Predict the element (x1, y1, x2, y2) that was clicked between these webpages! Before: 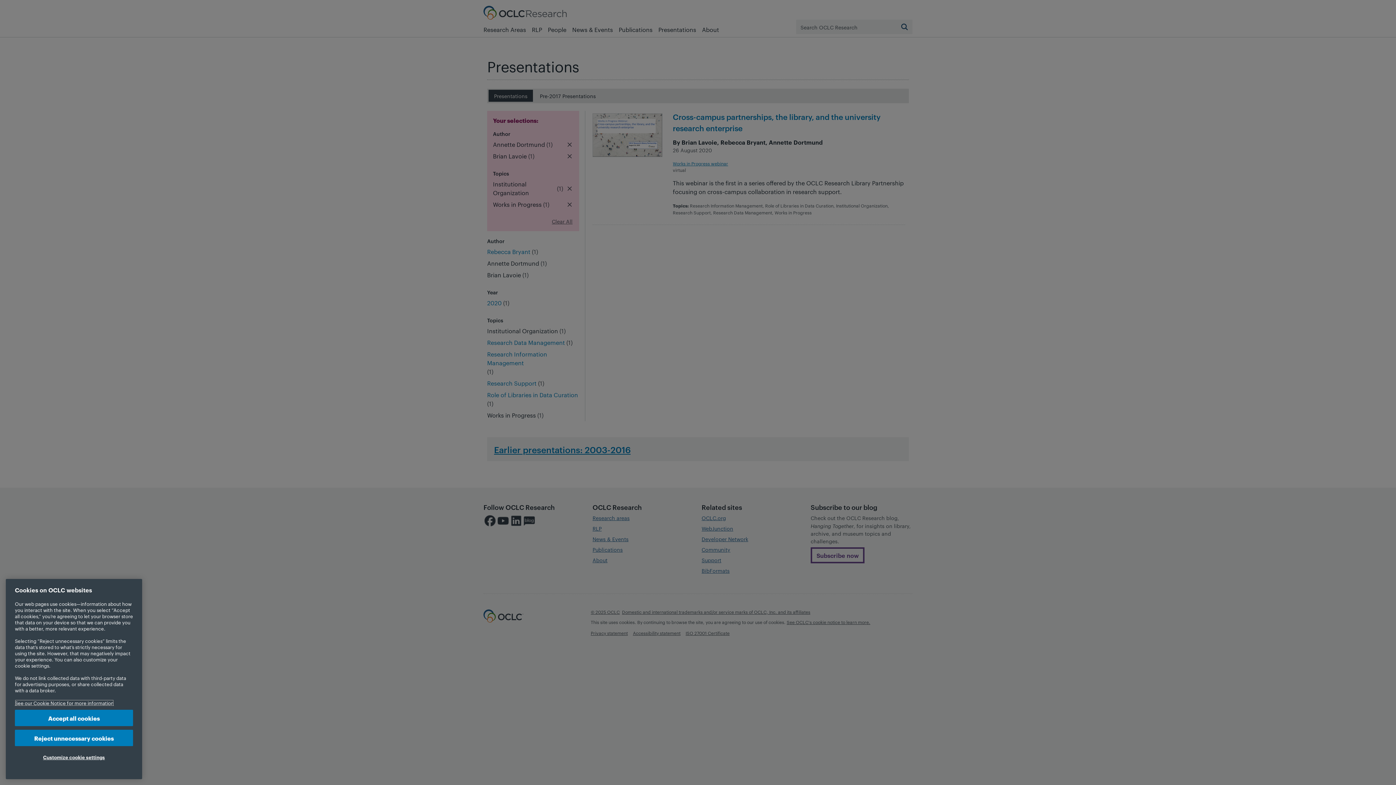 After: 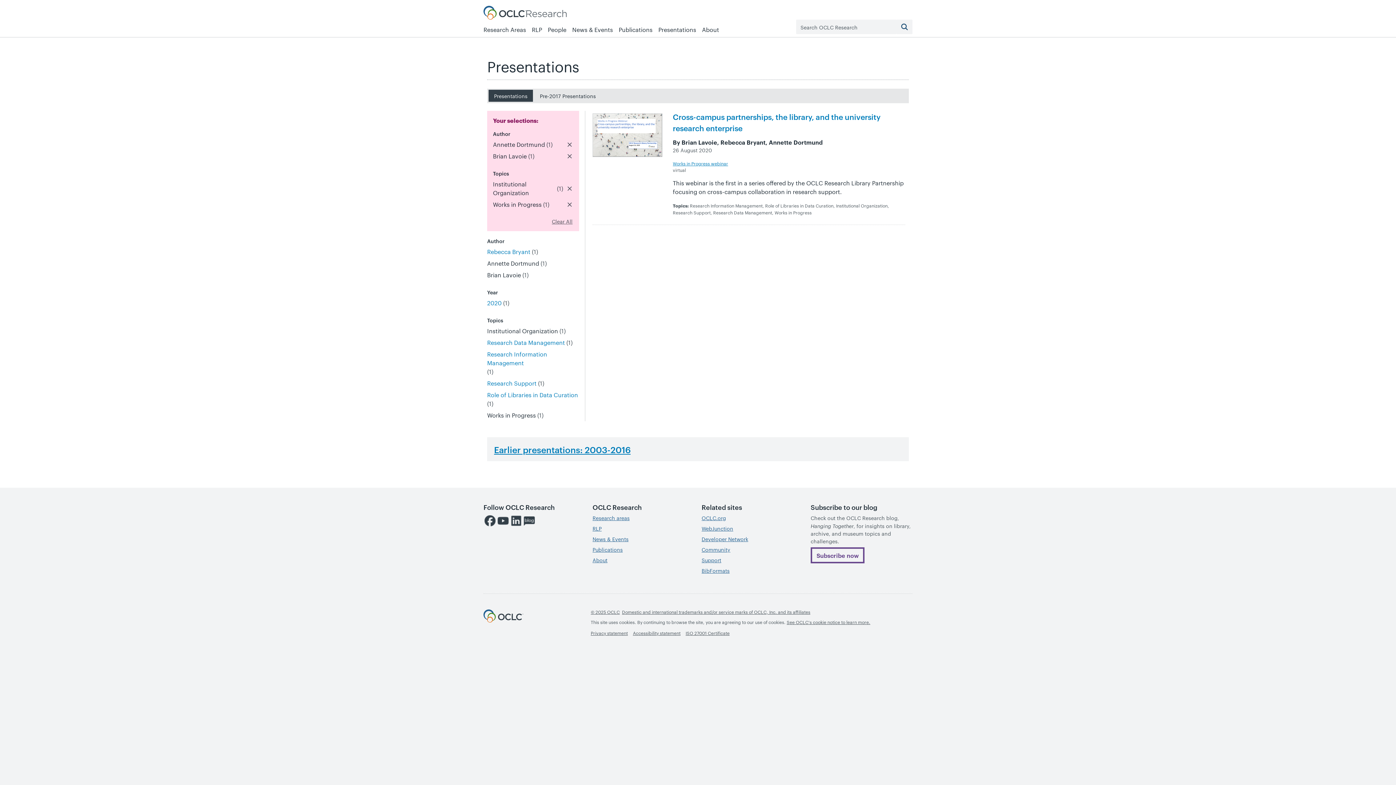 Action: label: Reject unnecessary cookies bbox: (14, 730, 133, 746)